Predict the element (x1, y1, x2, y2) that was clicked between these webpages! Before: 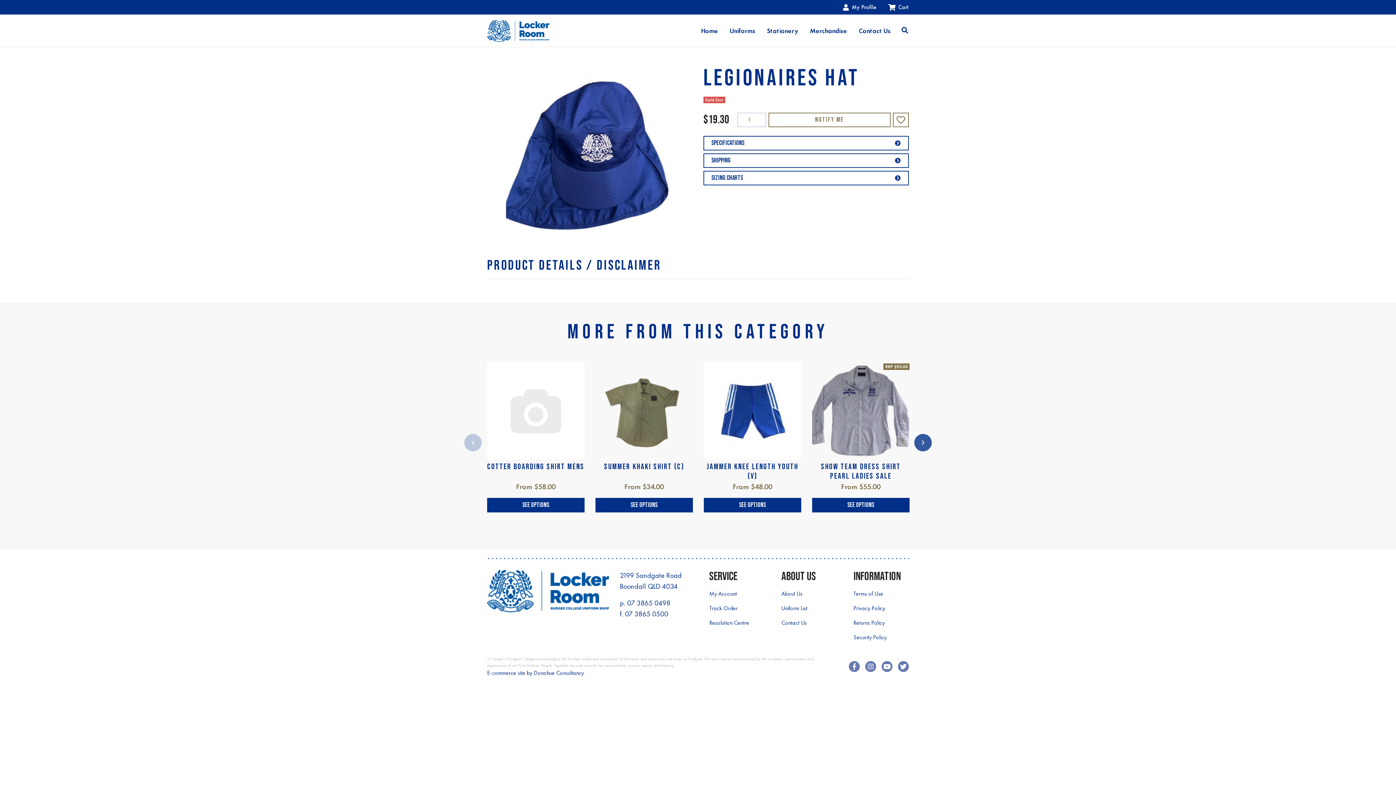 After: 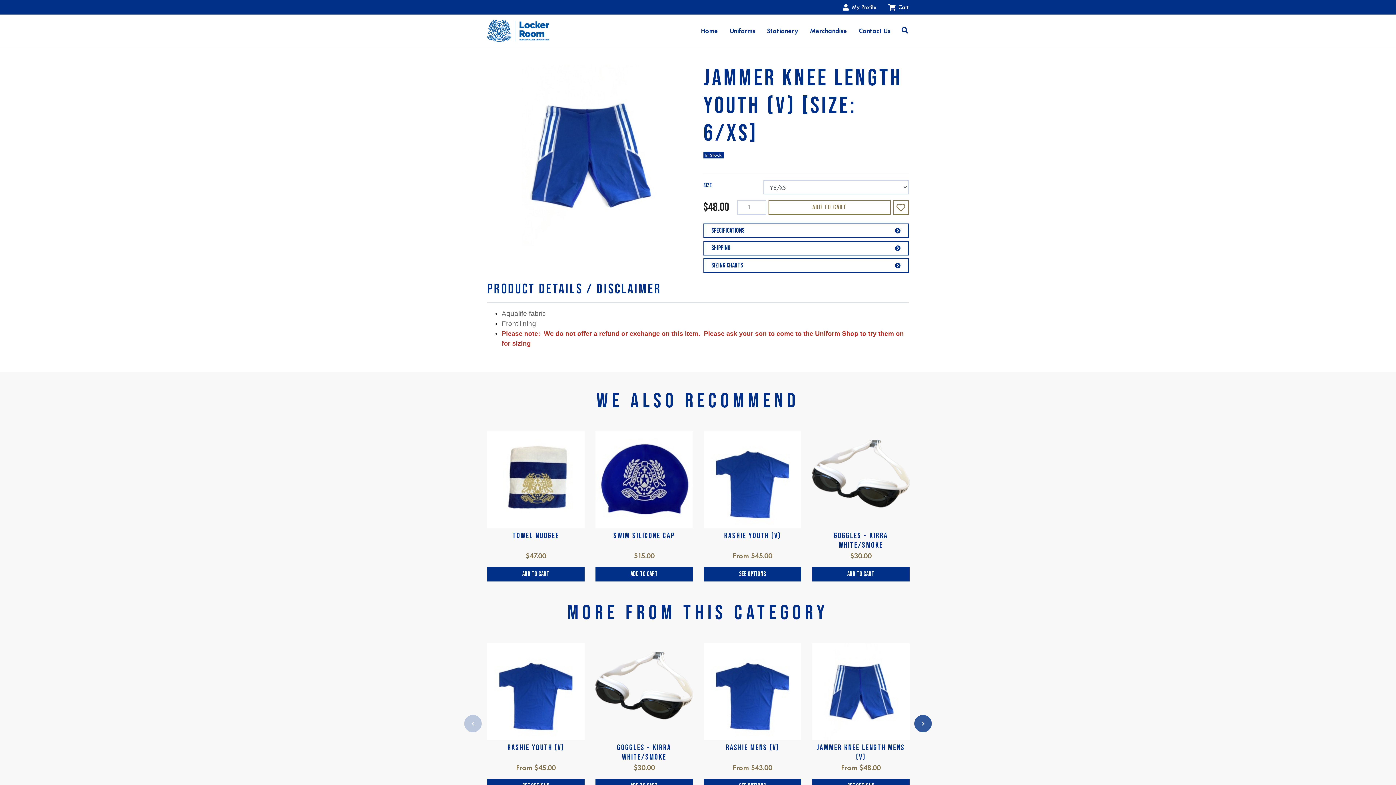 Action: bbox: (704, 498, 801, 512) label: See Options